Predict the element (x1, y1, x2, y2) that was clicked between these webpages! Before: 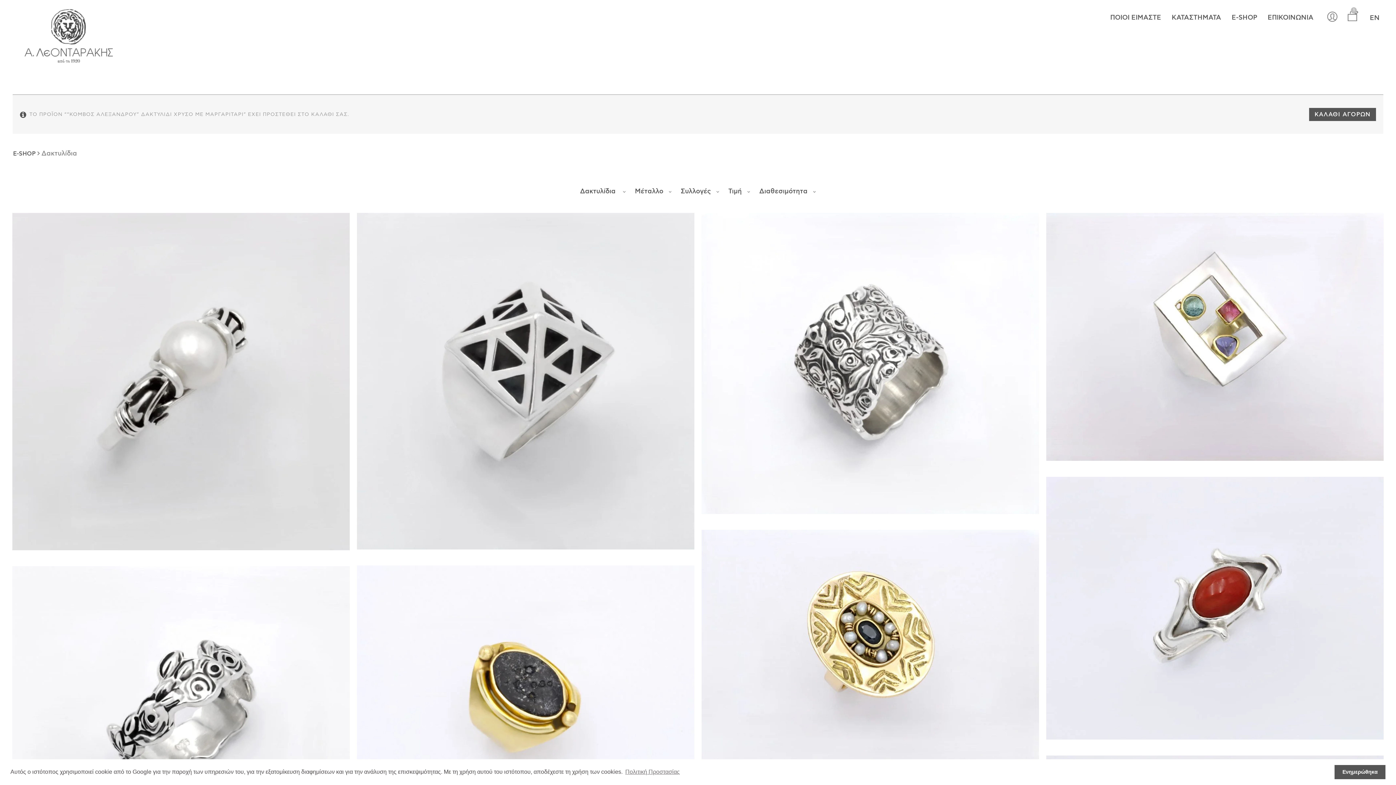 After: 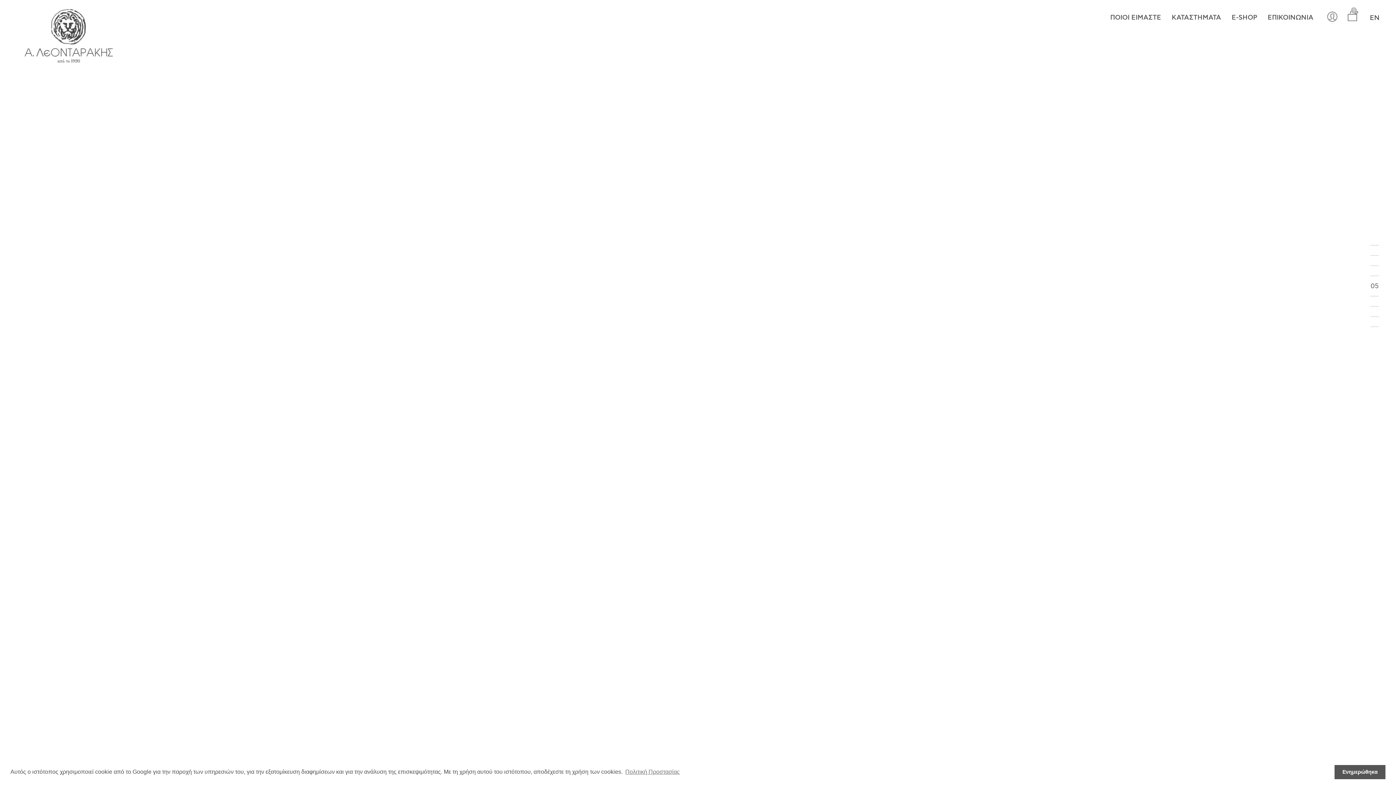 Action: bbox: (23, 59, 115, 66)